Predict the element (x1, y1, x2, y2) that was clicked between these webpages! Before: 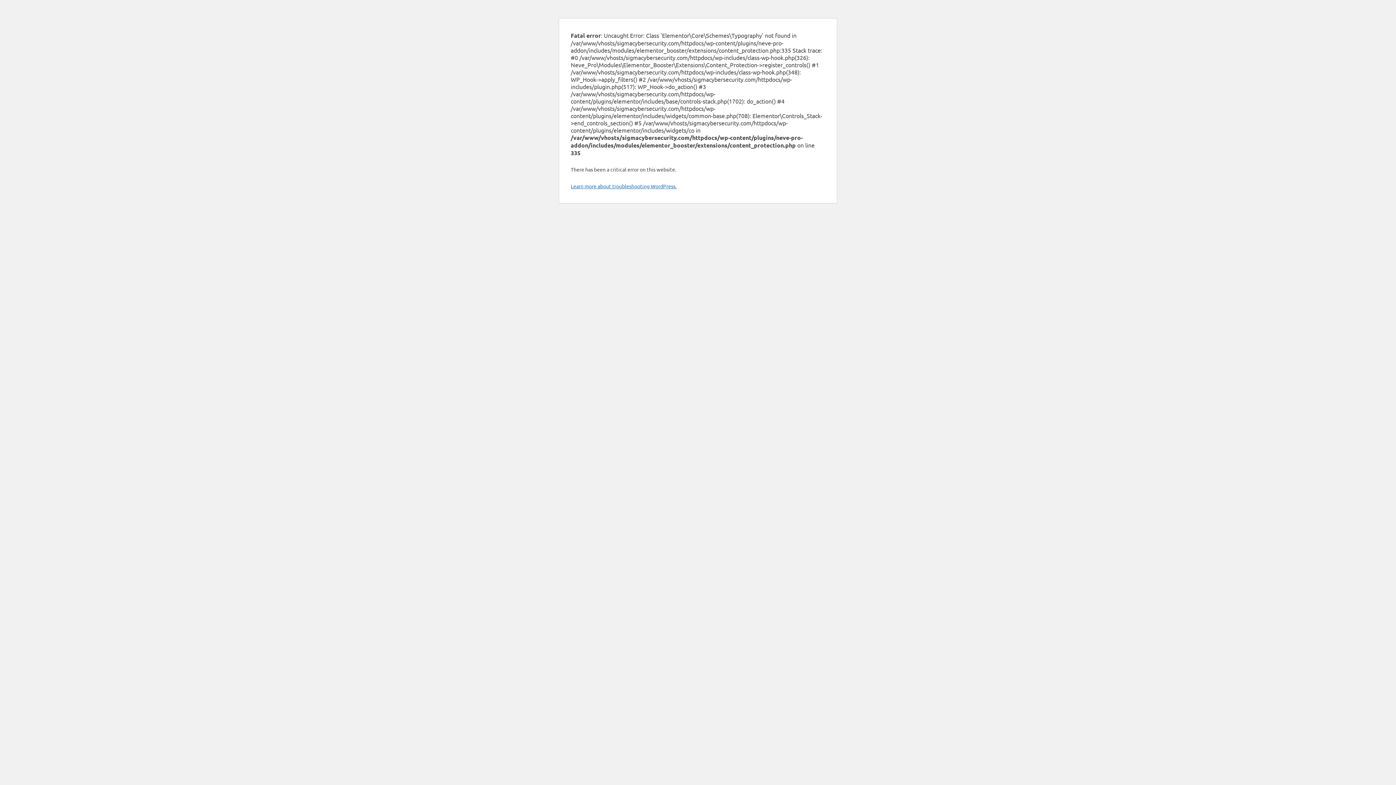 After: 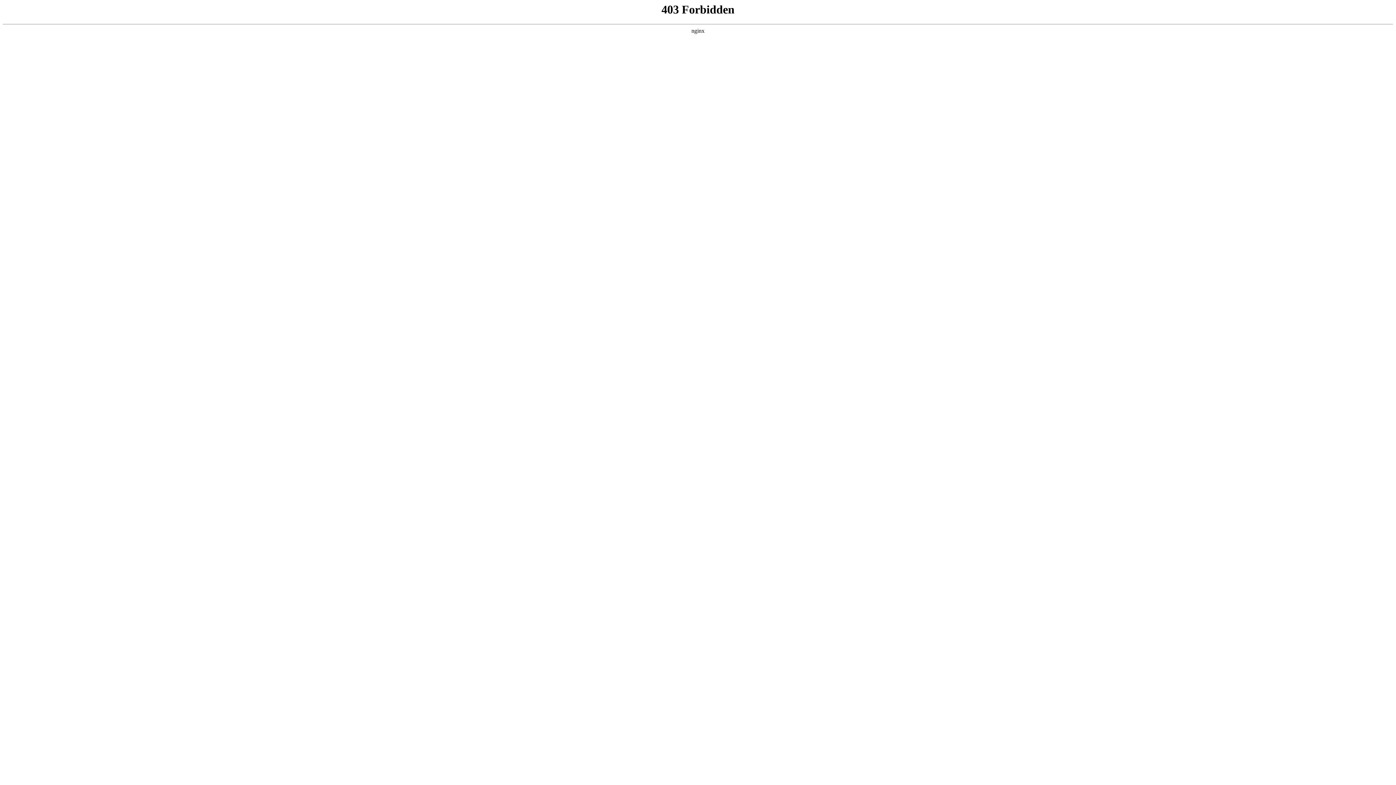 Action: bbox: (570, 182, 676, 189) label: Learn more about troubleshooting WordPress.